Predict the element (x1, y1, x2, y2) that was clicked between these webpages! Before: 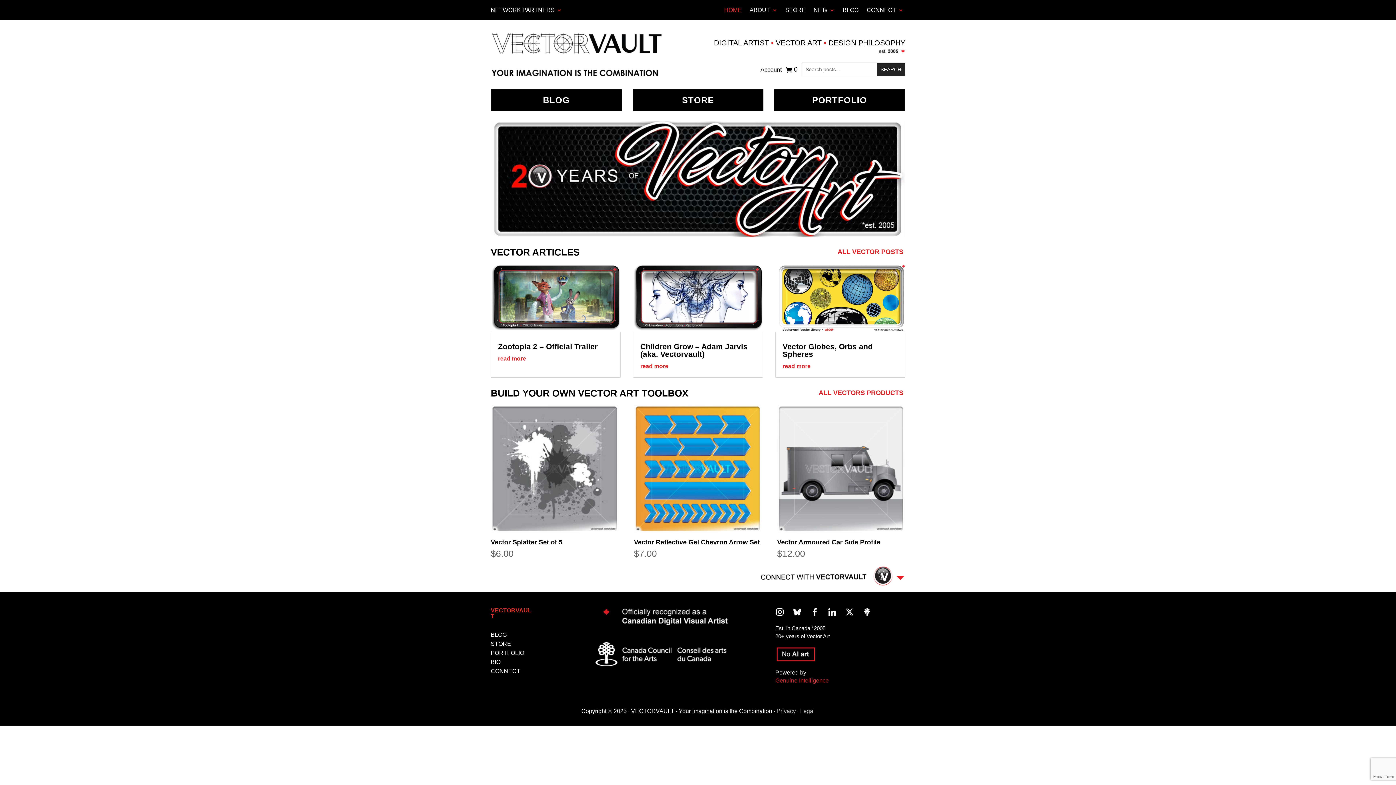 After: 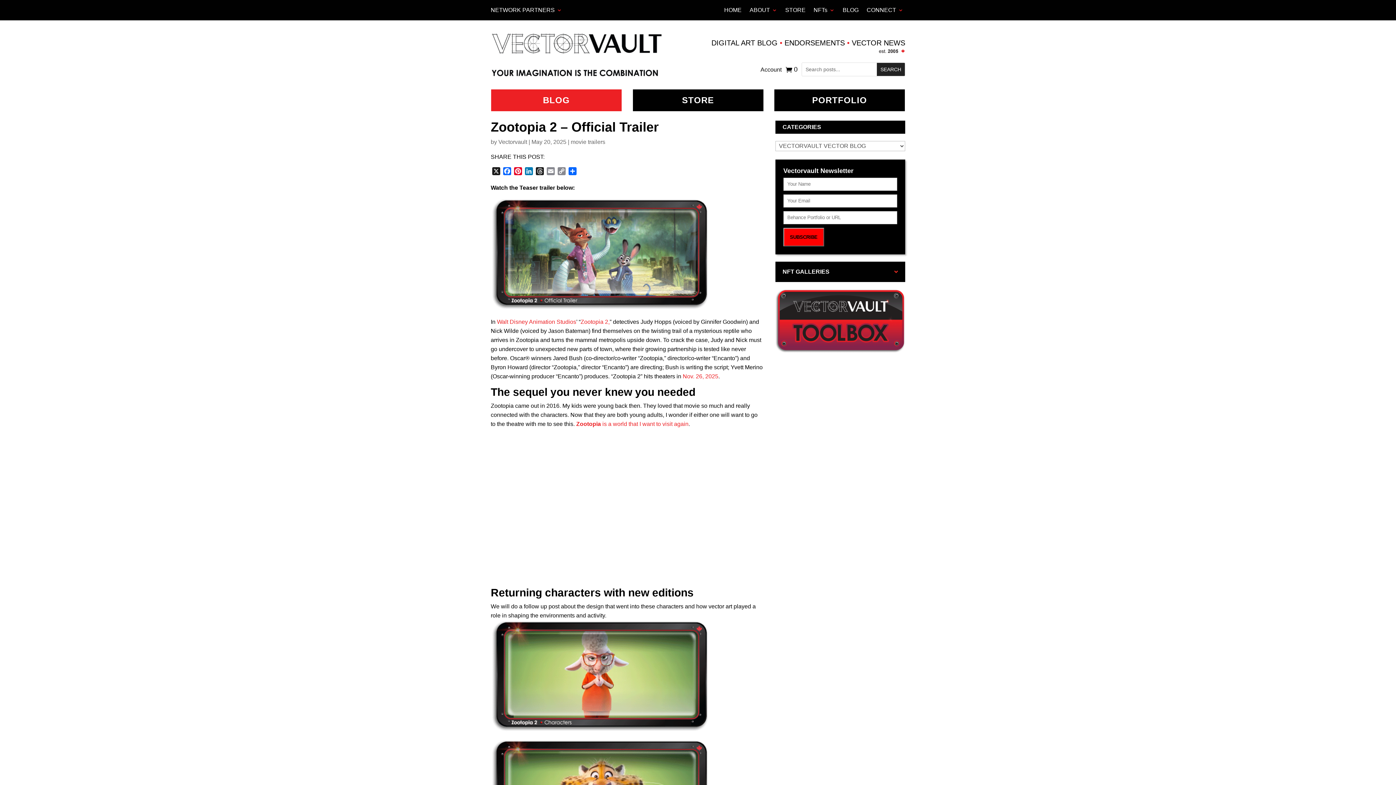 Action: bbox: (498, 342, 597, 350) label: Zootopia 2 – Official Trailer